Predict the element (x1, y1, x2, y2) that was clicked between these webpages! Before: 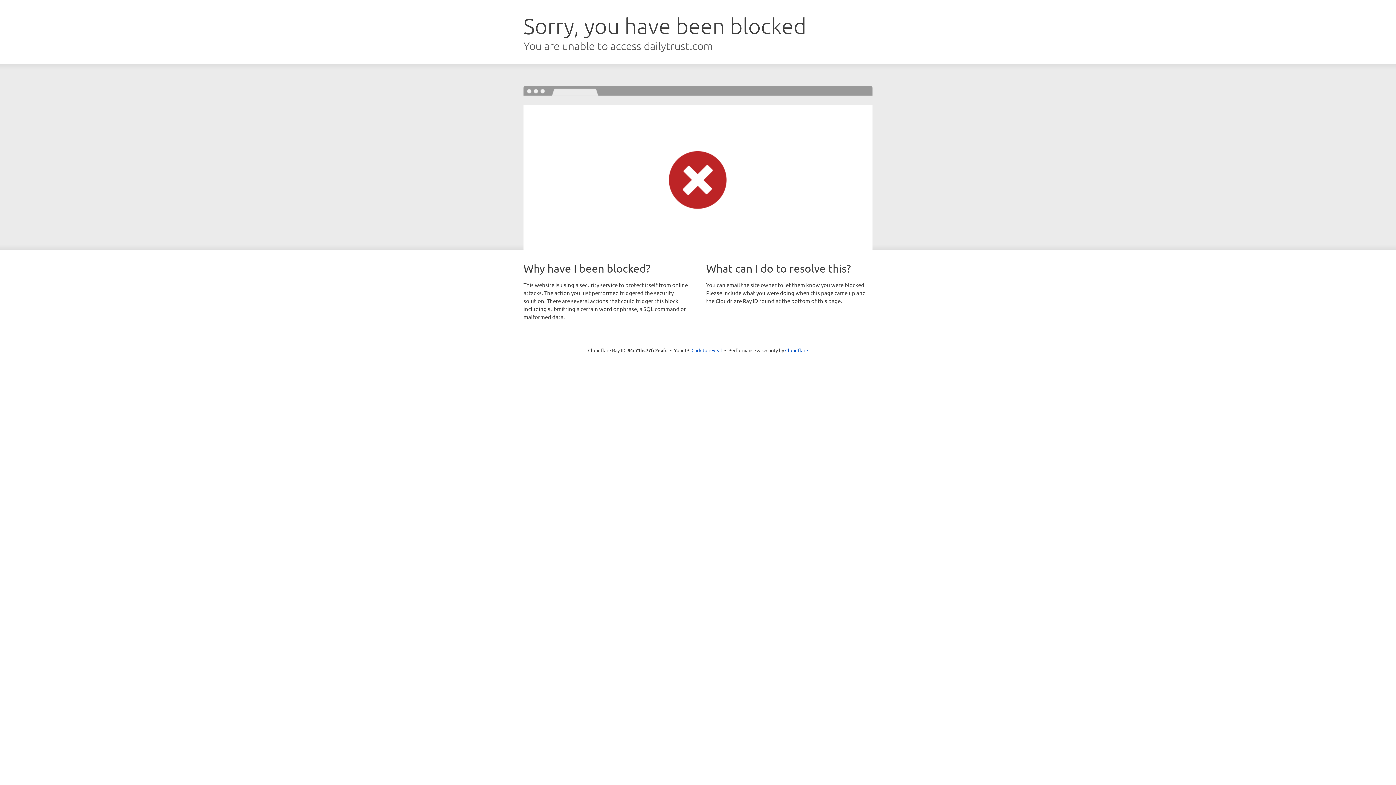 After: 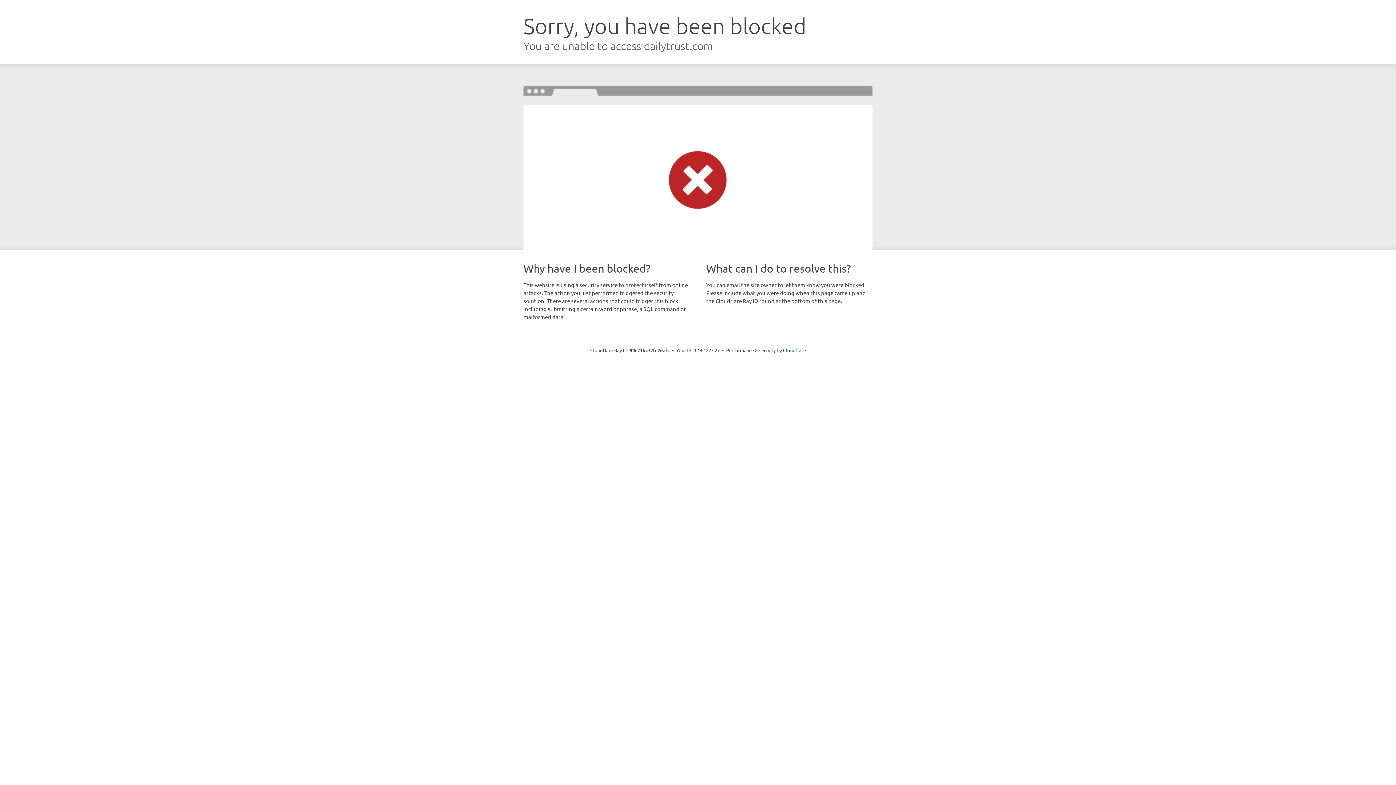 Action: bbox: (691, 346, 722, 353) label: Click to reveal